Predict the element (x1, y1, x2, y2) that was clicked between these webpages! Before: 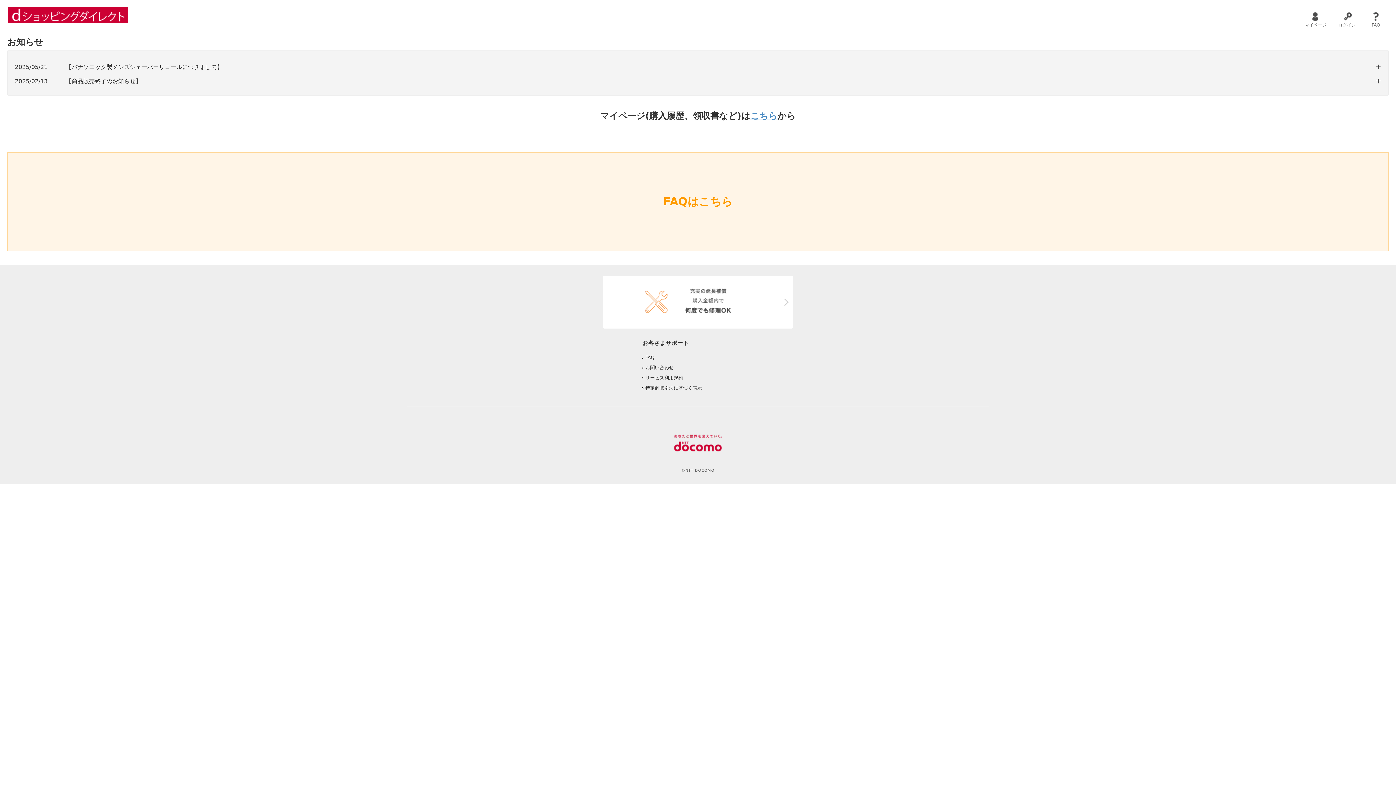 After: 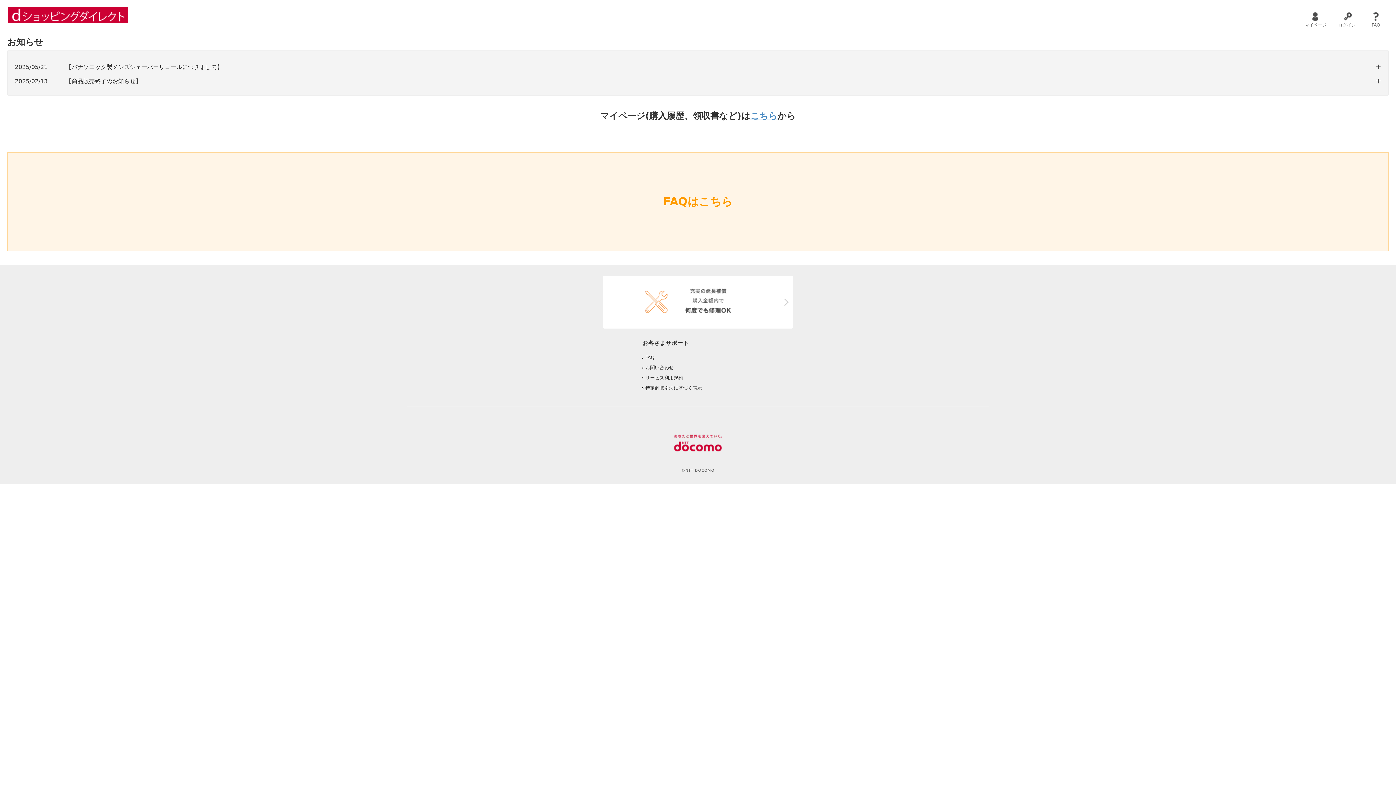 Action: bbox: (8, 7, 128, 22)